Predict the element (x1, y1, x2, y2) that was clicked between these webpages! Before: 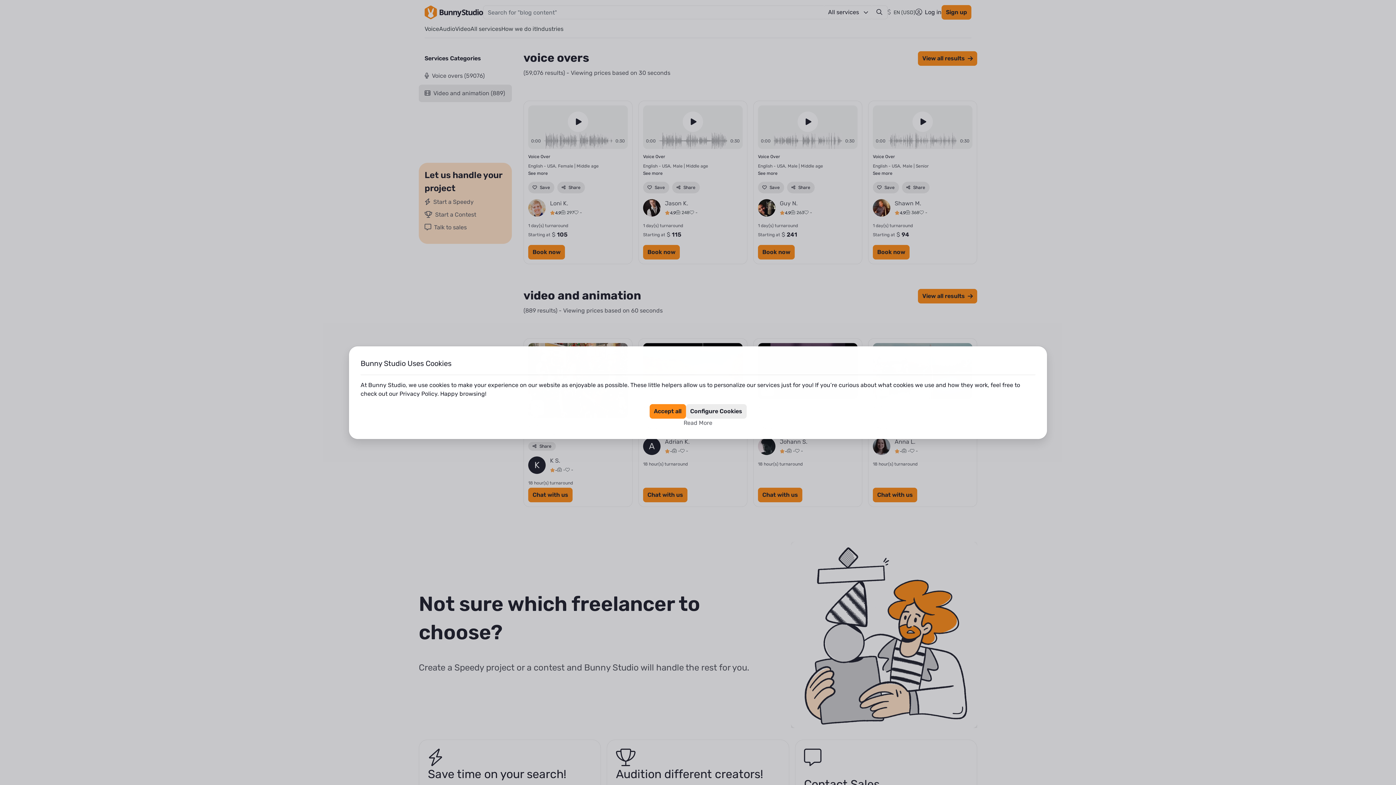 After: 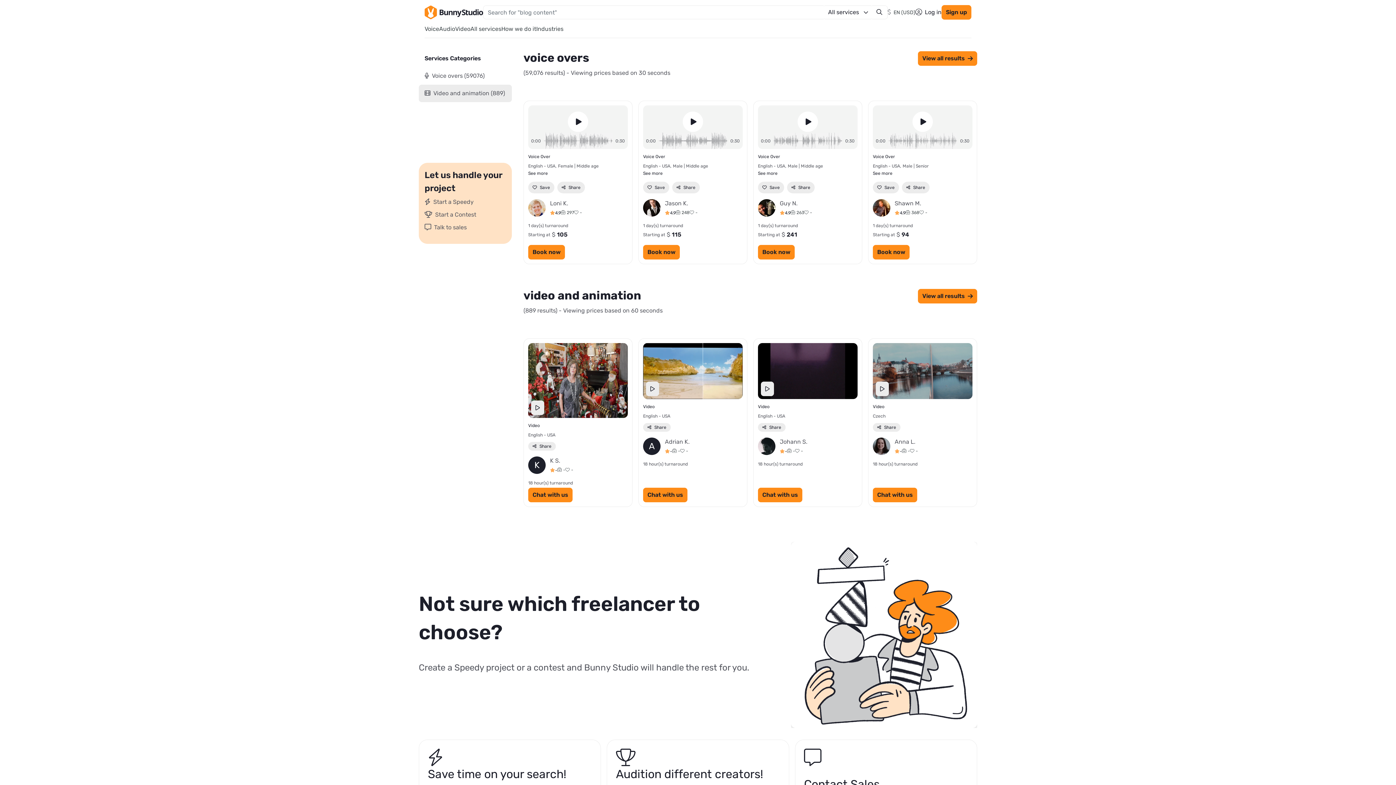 Action: bbox: (649, 404, 686, 418) label: Accept all